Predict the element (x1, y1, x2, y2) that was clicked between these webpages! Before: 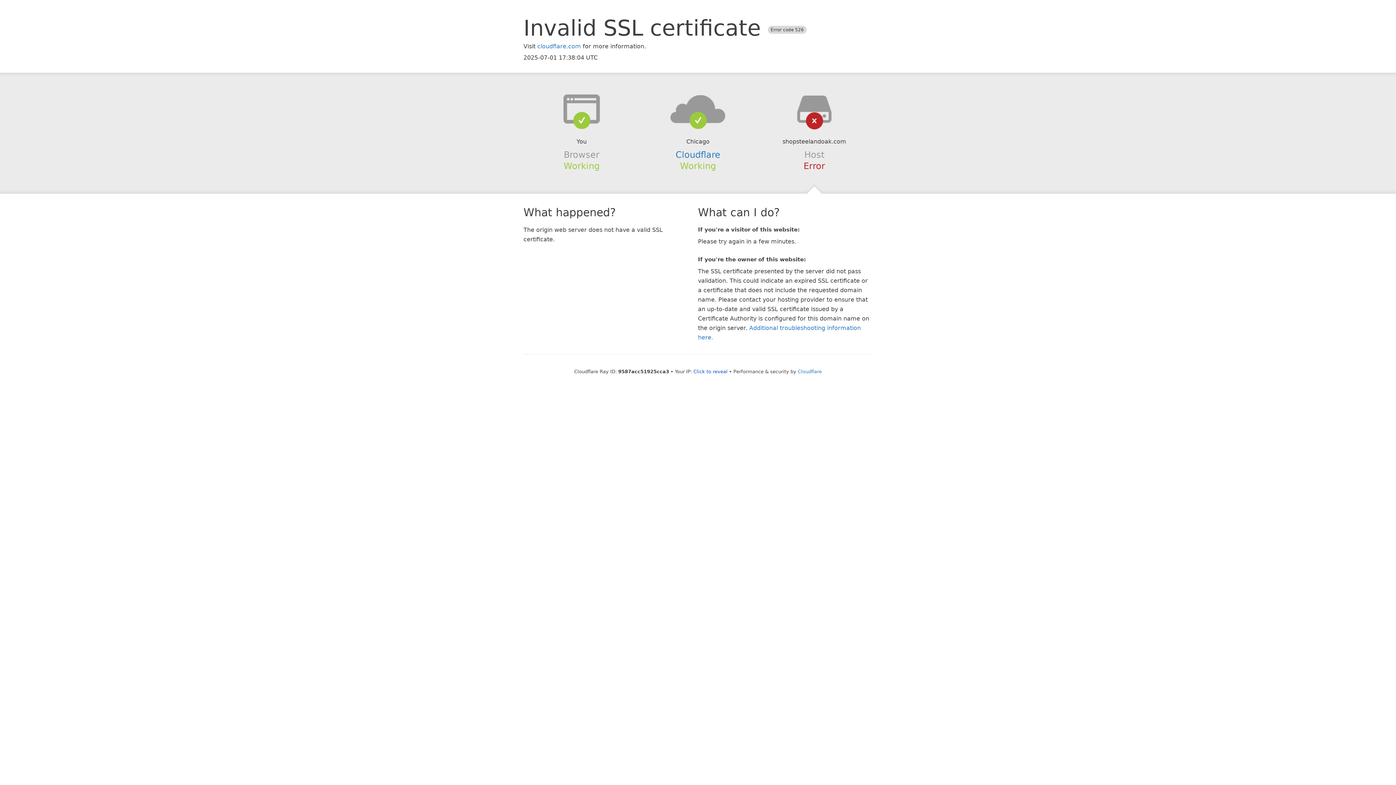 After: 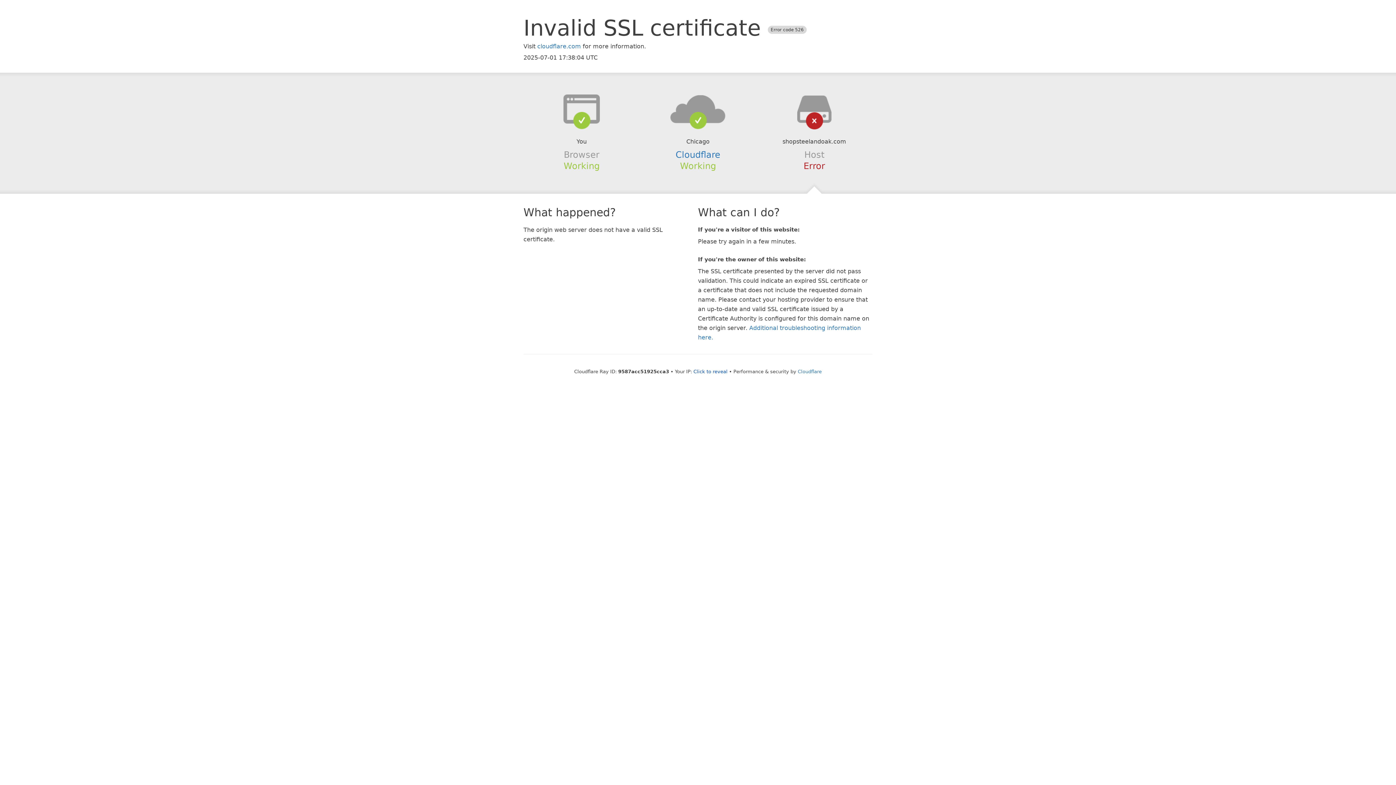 Action: bbox: (639, 94, 756, 123)